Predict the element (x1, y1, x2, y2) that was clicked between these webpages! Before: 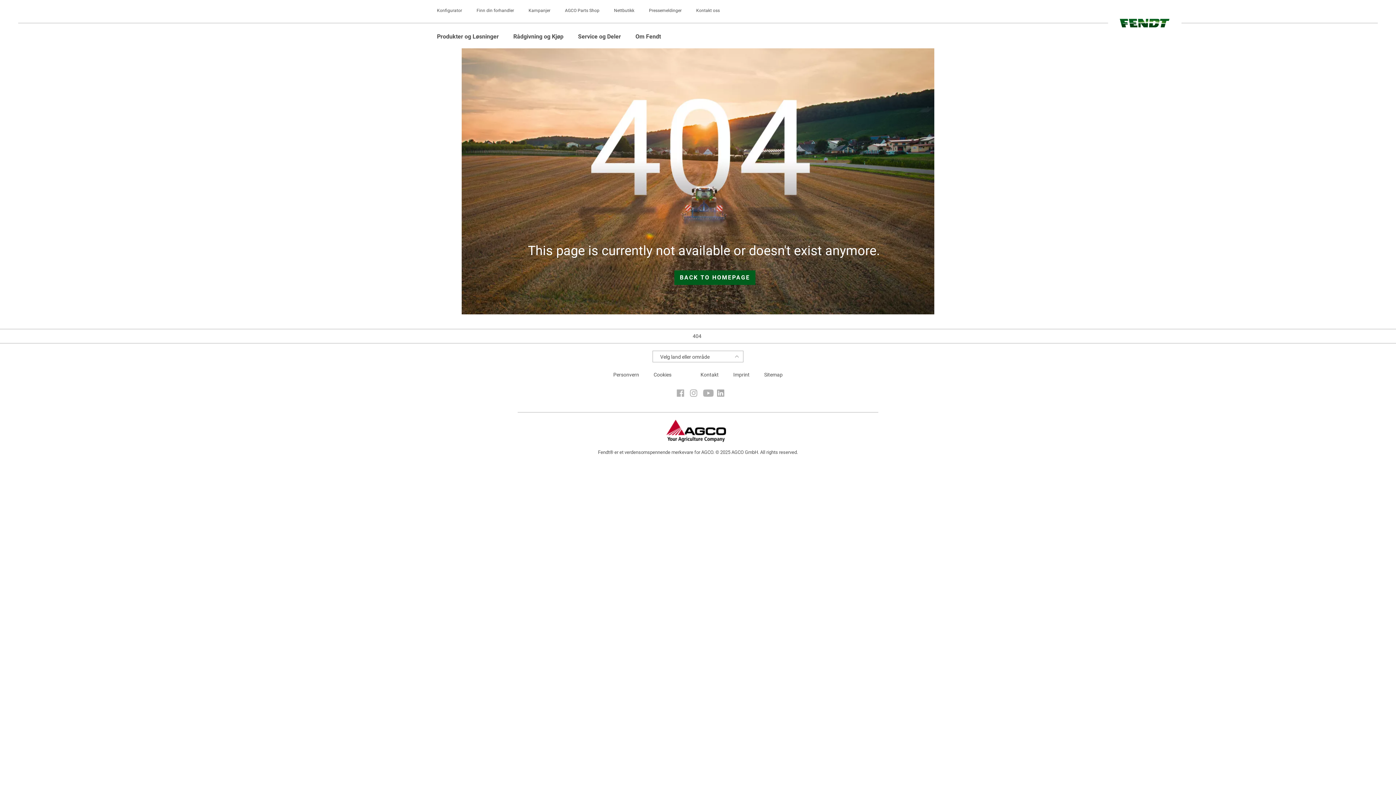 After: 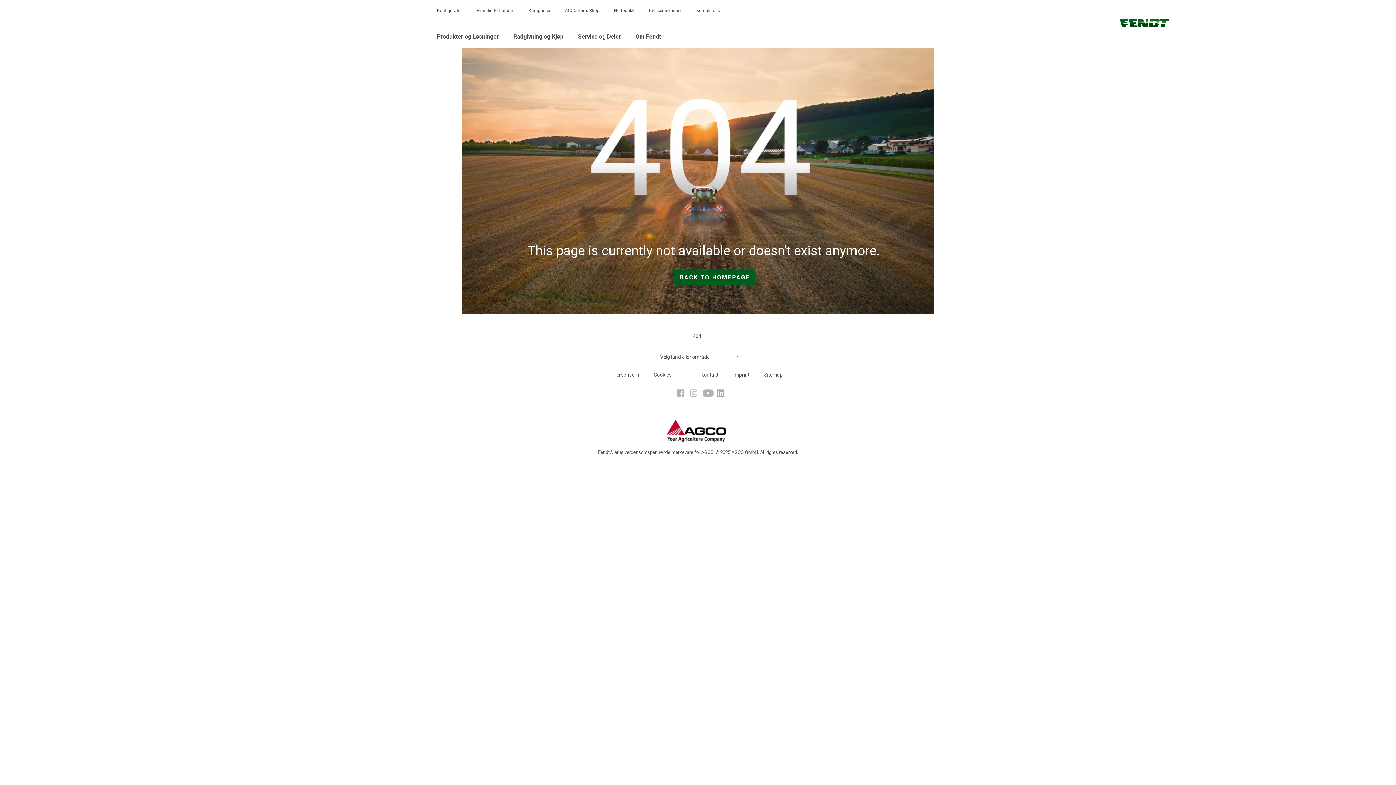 Action: label: Nettbutikk bbox: (614, 7, 634, 13)